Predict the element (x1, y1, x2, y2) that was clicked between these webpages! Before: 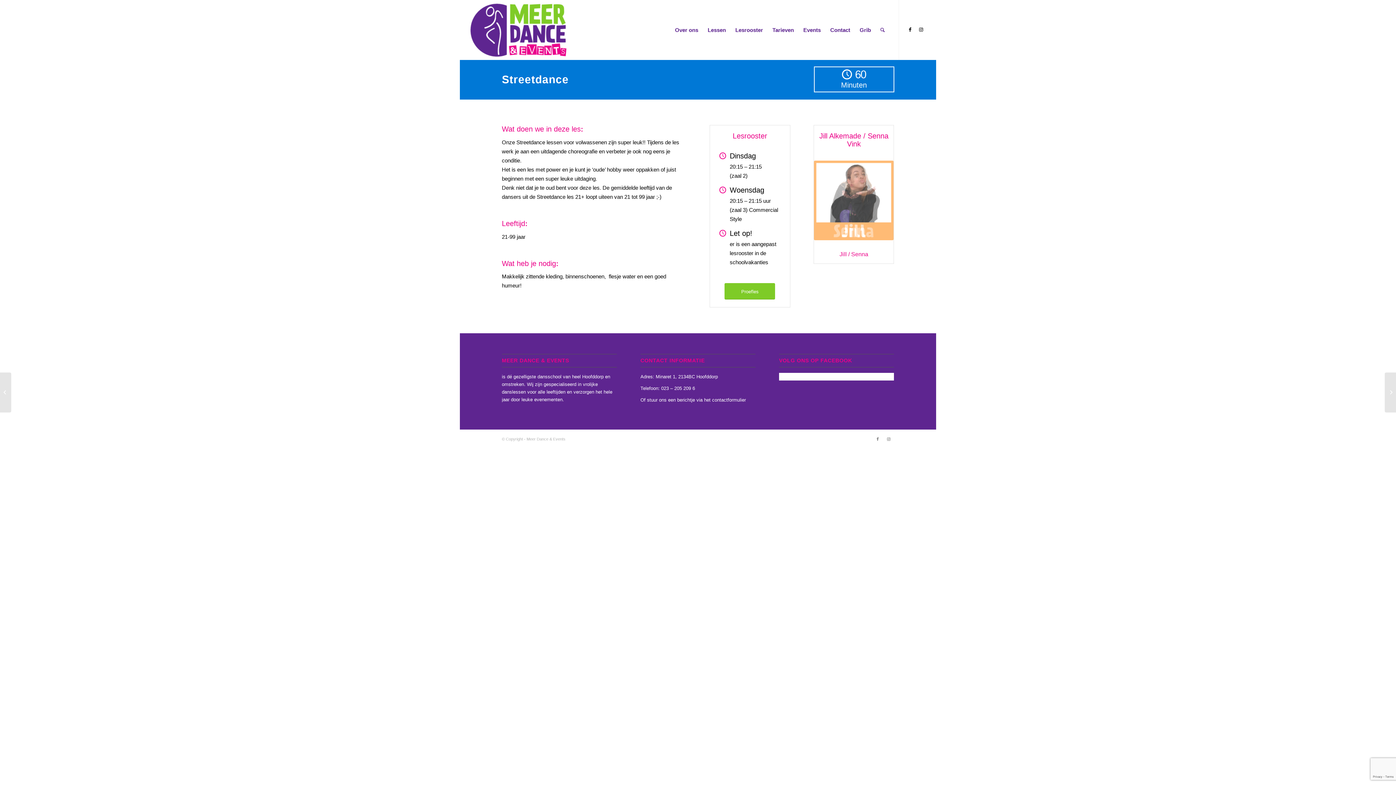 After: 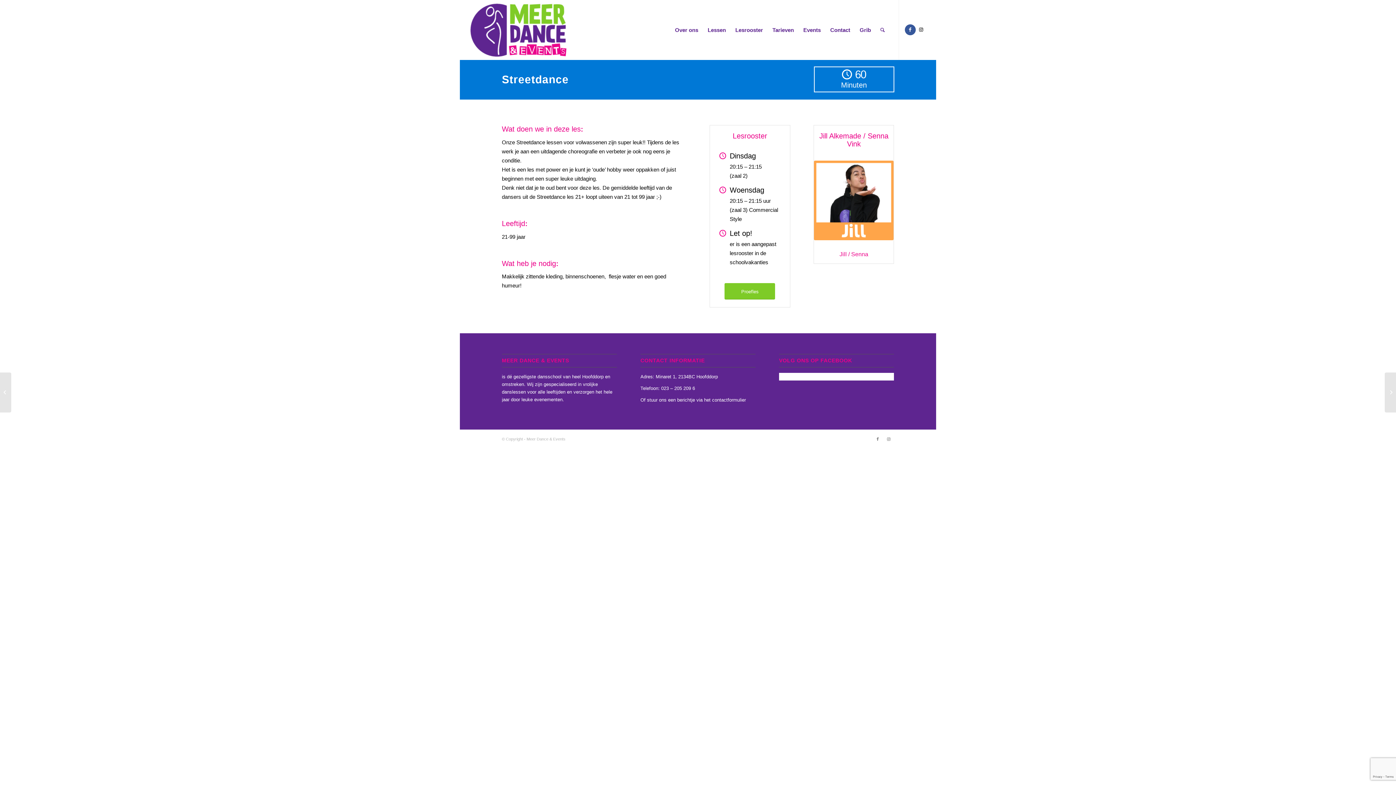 Action: label: Link naar Facebook bbox: (905, 24, 915, 35)